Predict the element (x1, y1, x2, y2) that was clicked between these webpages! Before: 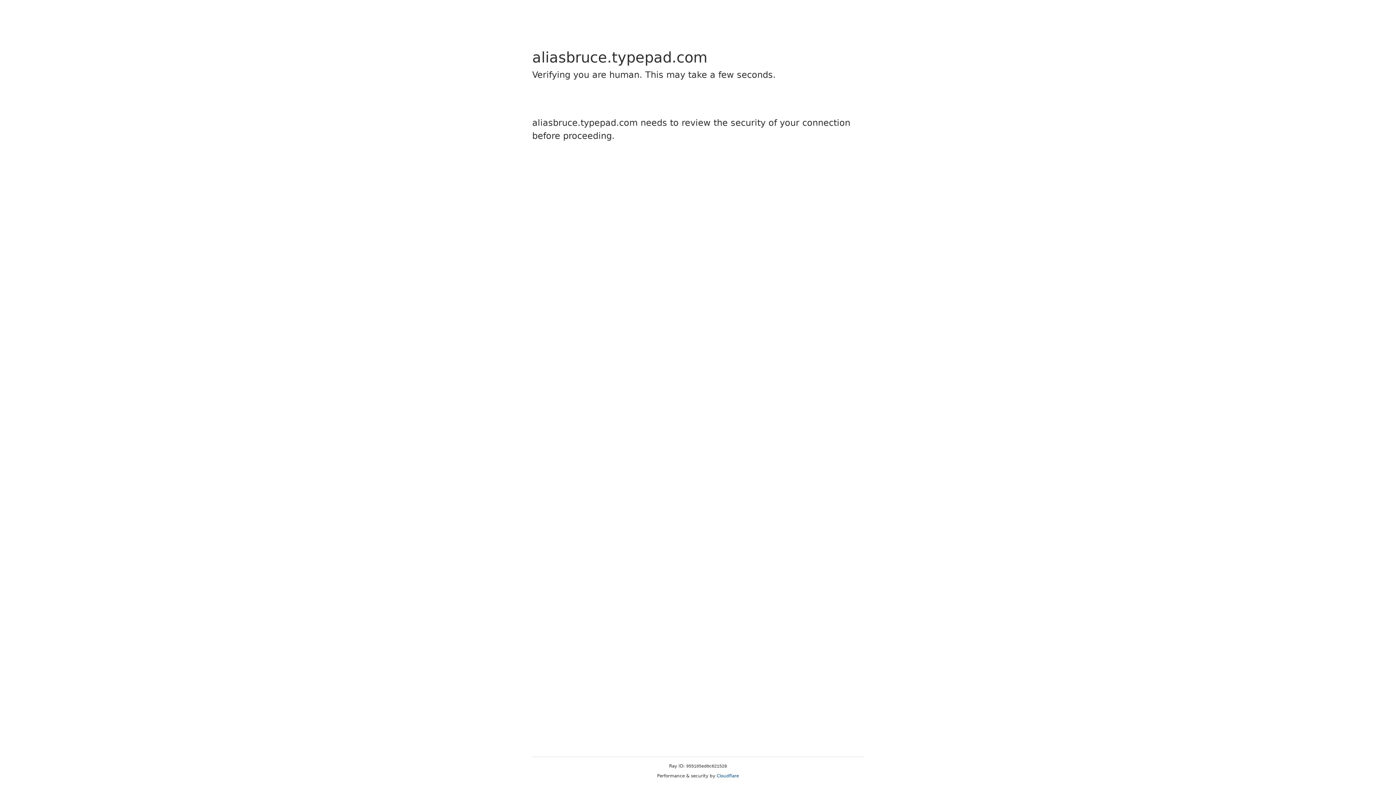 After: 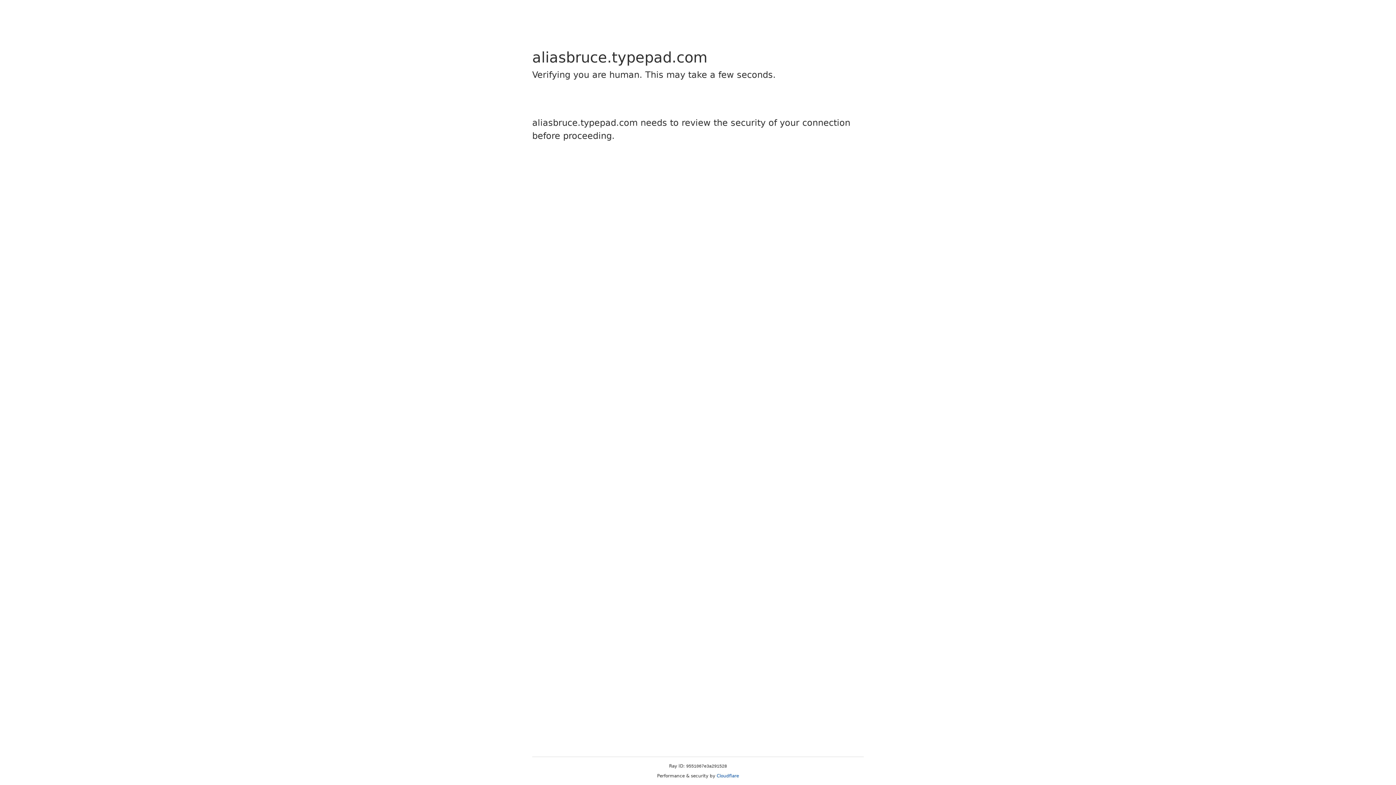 Action: label: Cloudflare bbox: (716, 773, 739, 778)